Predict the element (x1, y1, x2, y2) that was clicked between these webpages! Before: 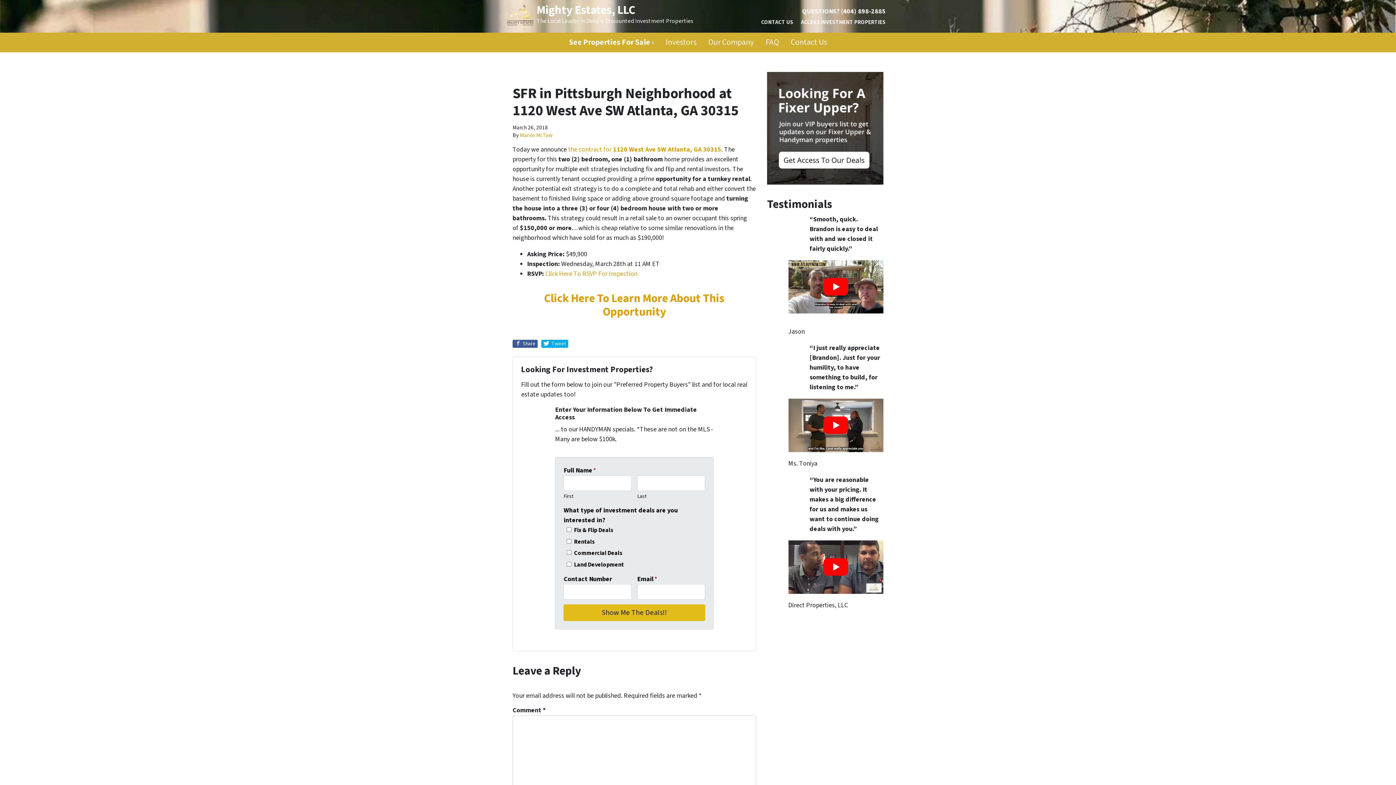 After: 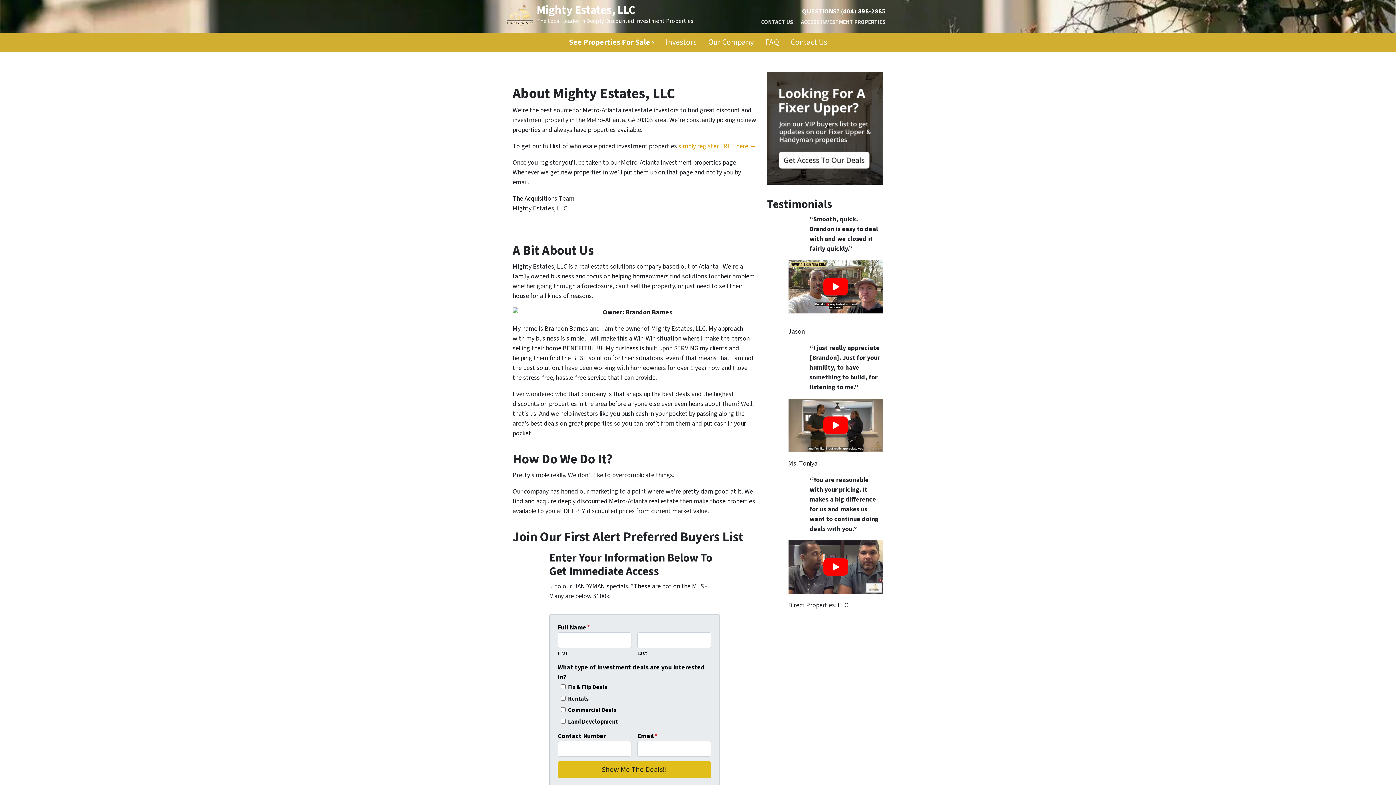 Action: bbox: (702, 32, 759, 52) label: Our Company